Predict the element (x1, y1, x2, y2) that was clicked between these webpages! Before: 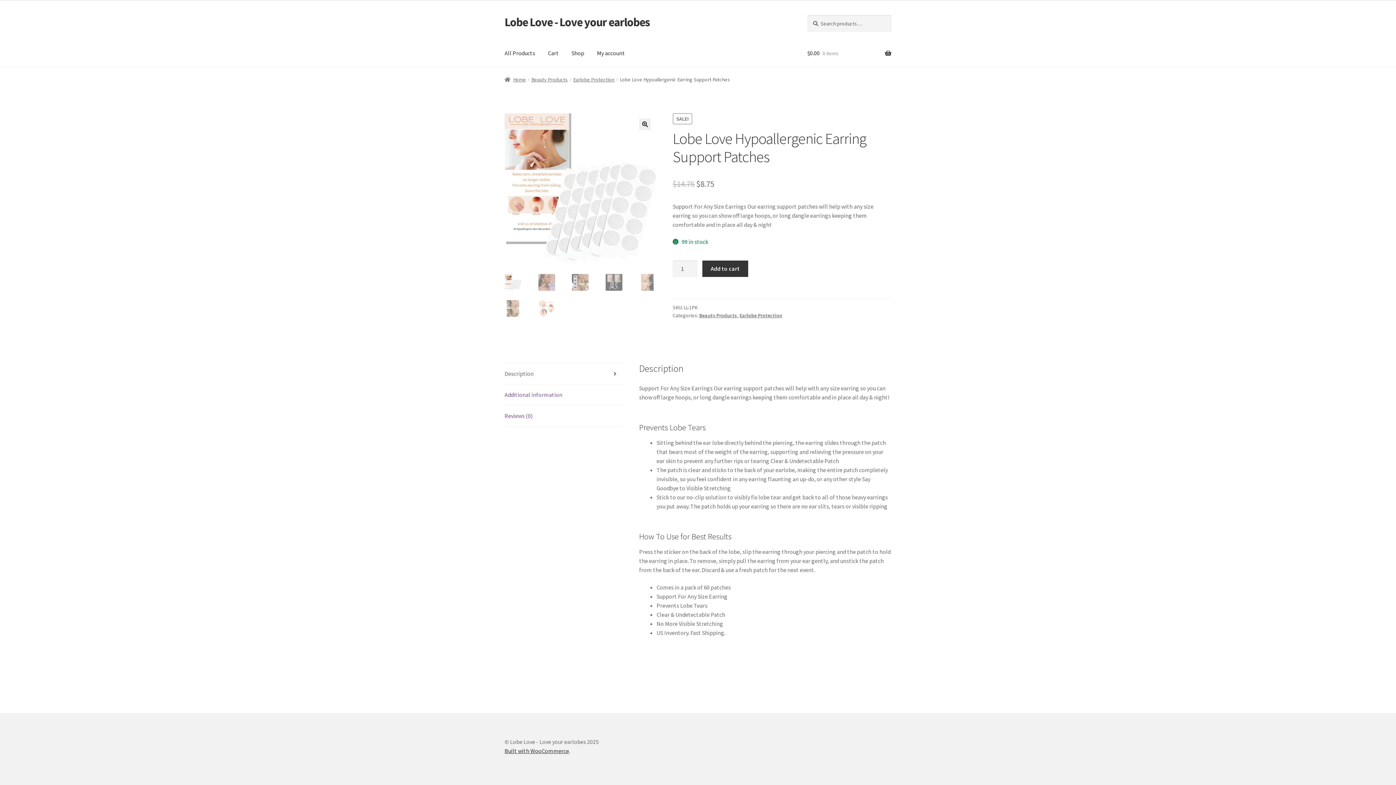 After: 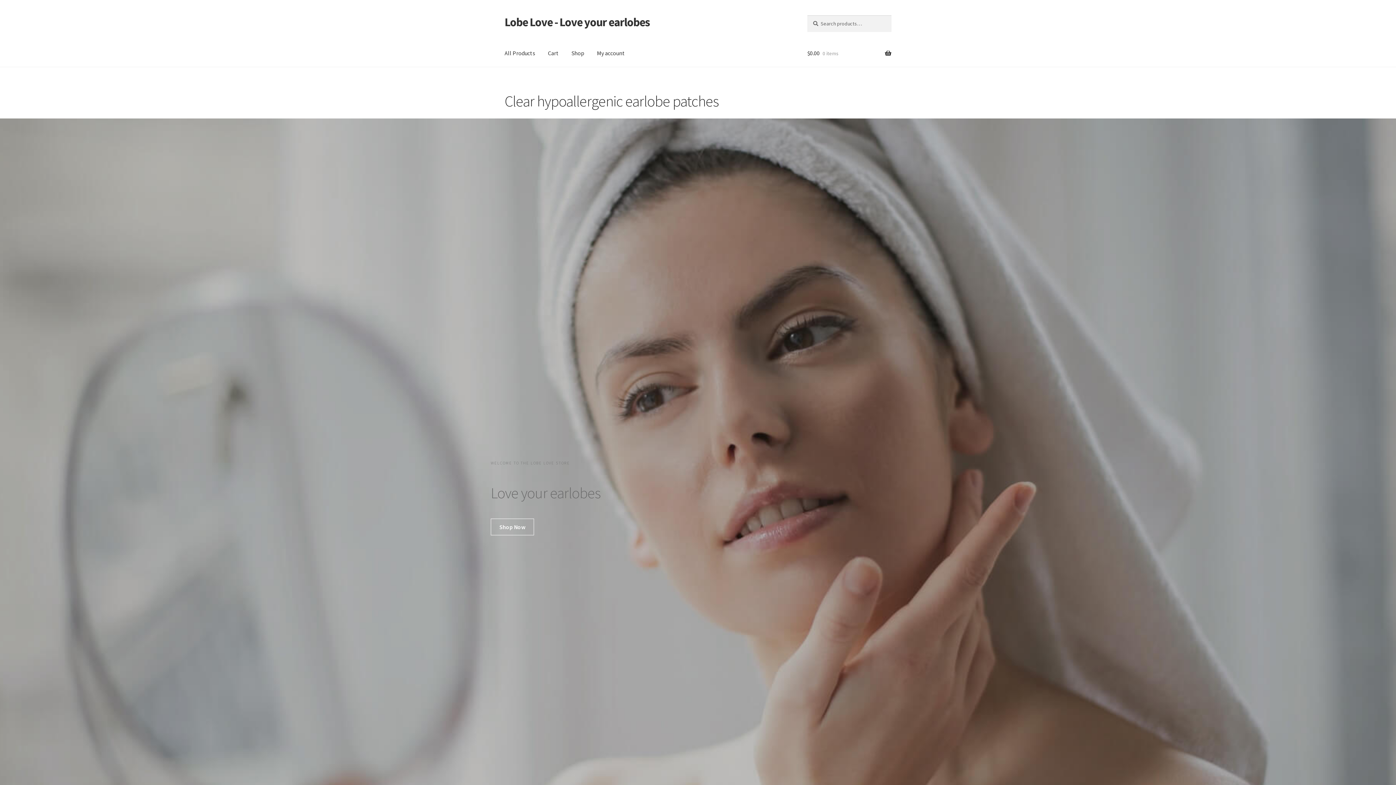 Action: bbox: (504, 76, 526, 82) label: Home